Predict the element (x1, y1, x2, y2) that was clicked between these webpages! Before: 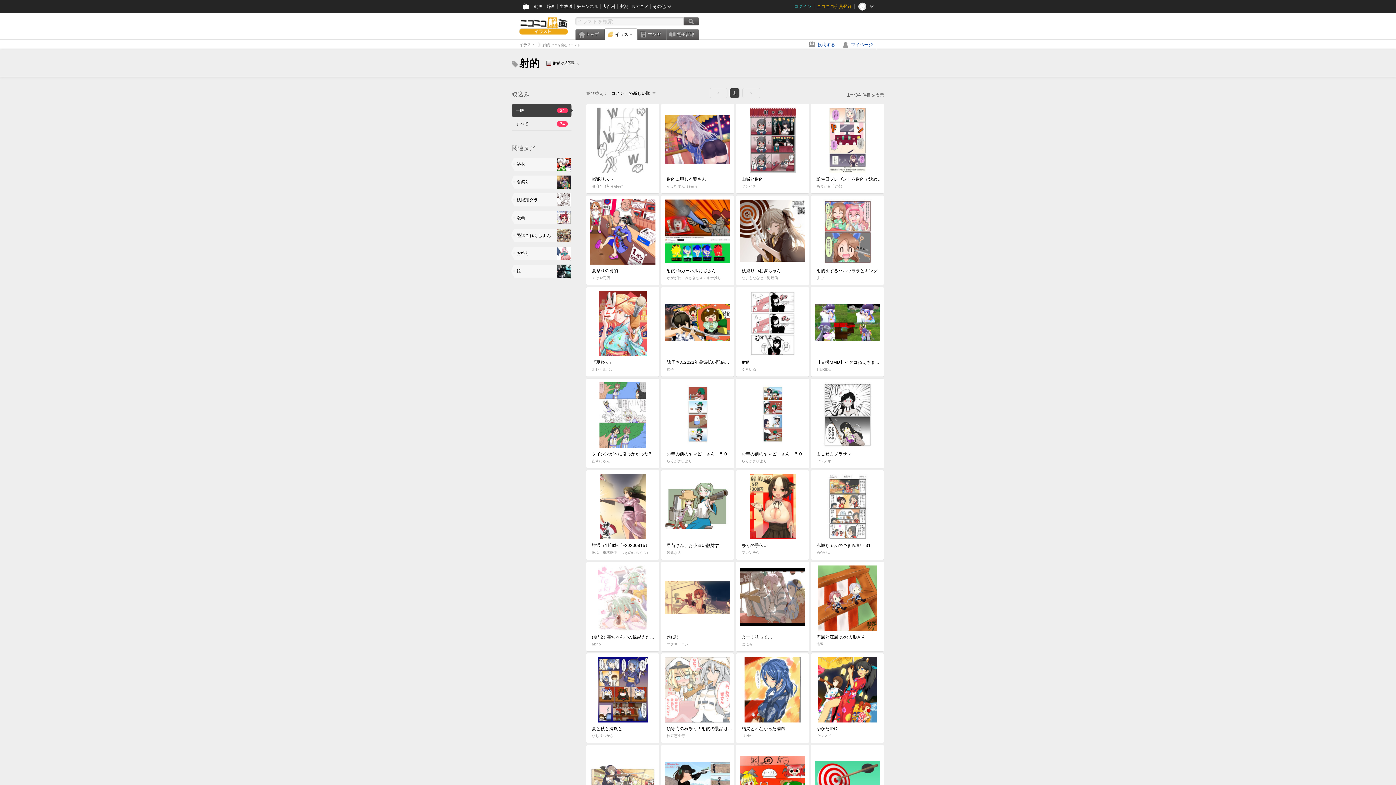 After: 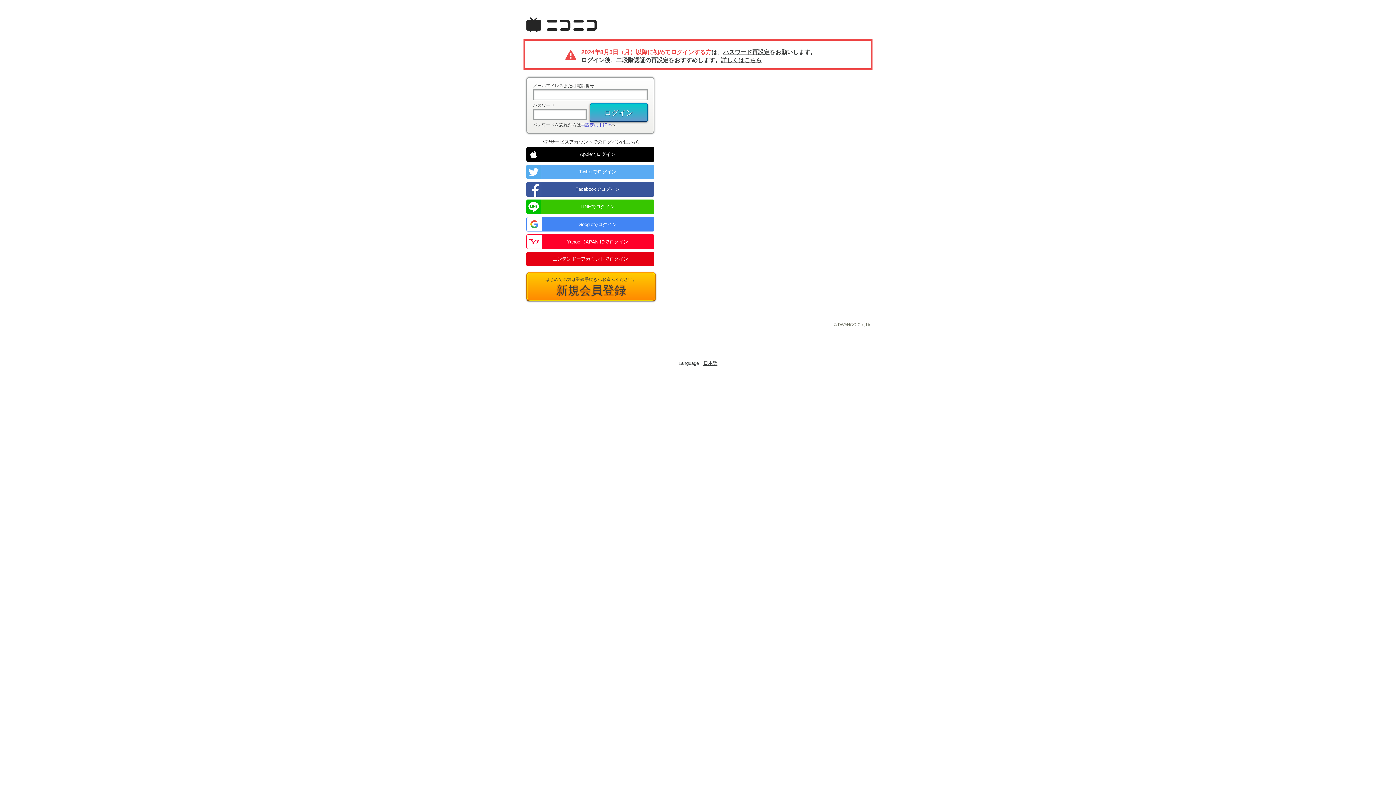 Action: label: ログイン bbox: (791, 0, 814, 13)